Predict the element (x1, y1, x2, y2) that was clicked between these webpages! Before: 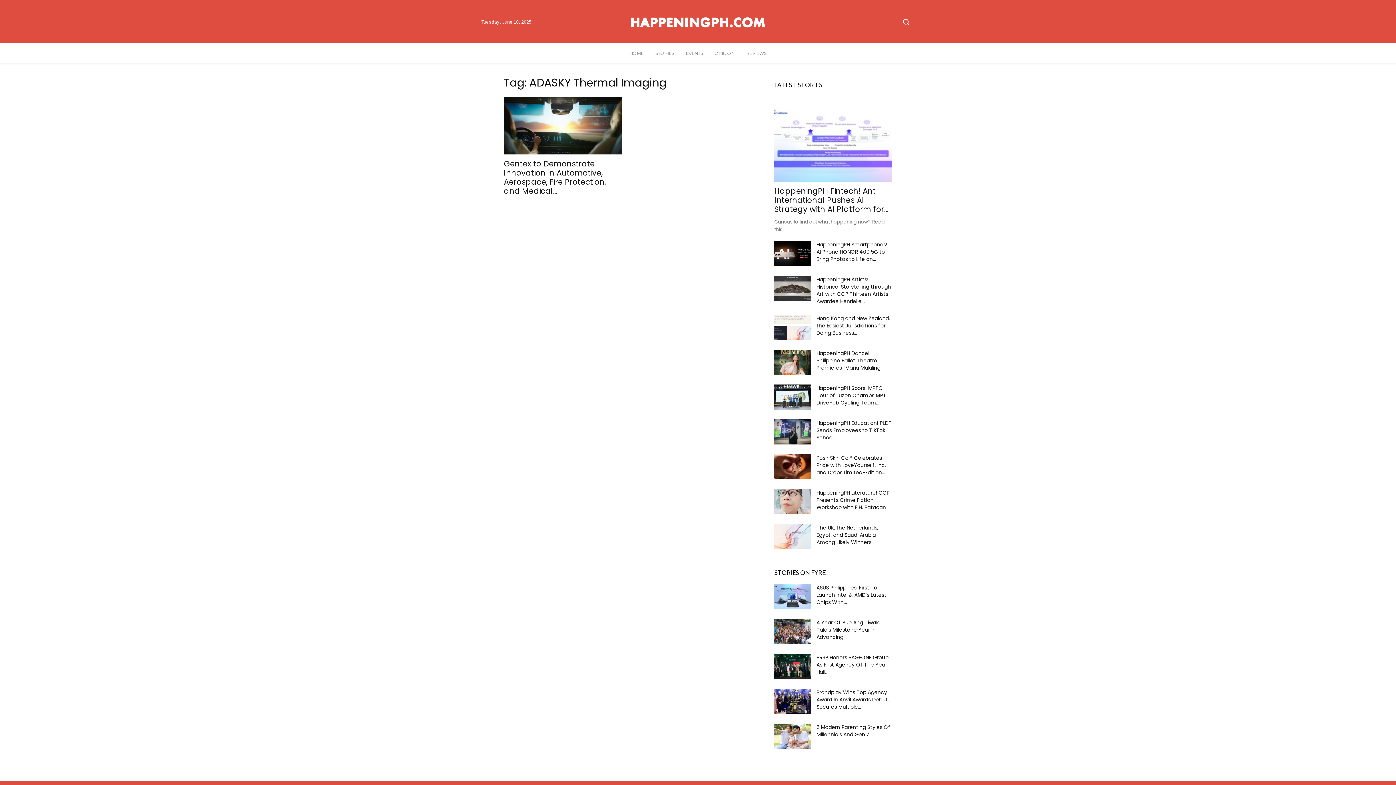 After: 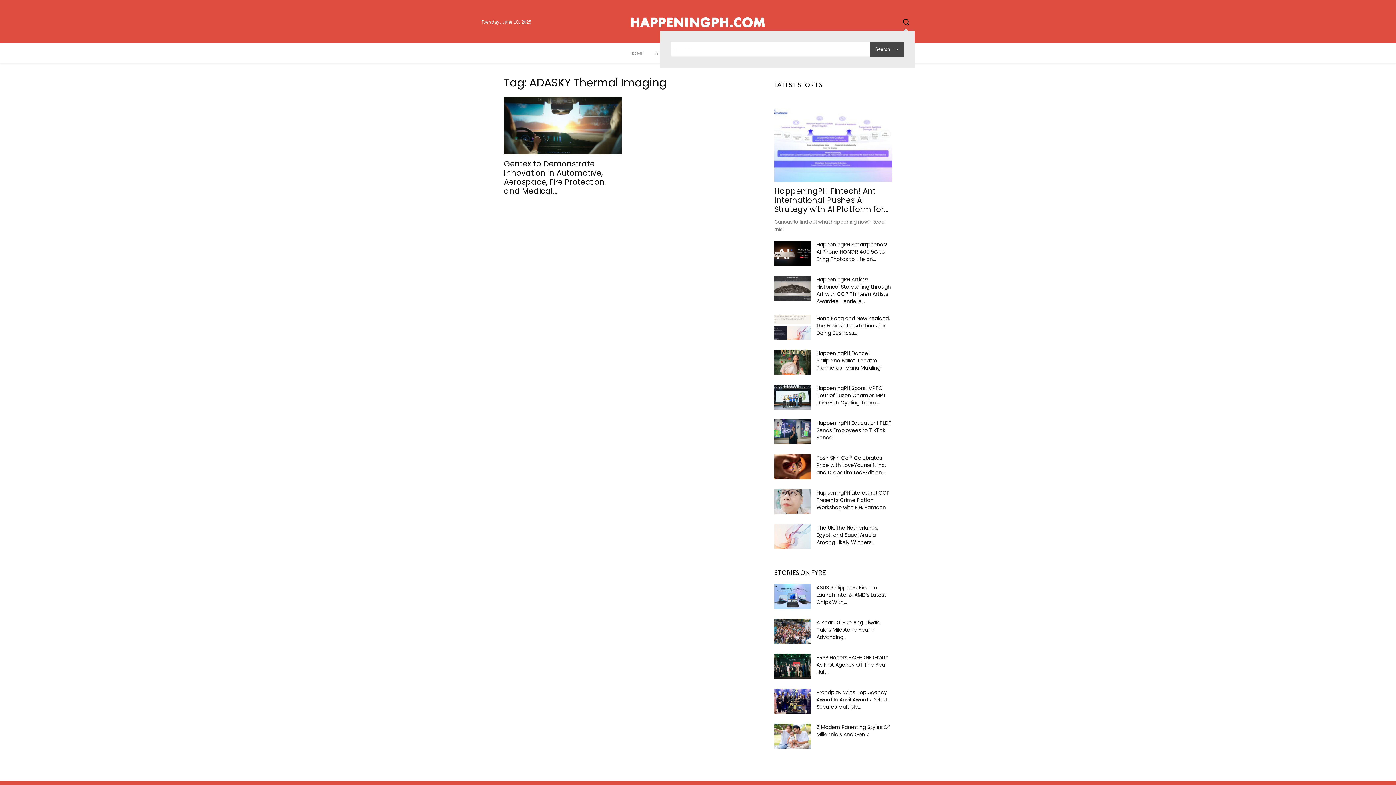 Action: label: Search bbox: (897, 13, 914, 30)